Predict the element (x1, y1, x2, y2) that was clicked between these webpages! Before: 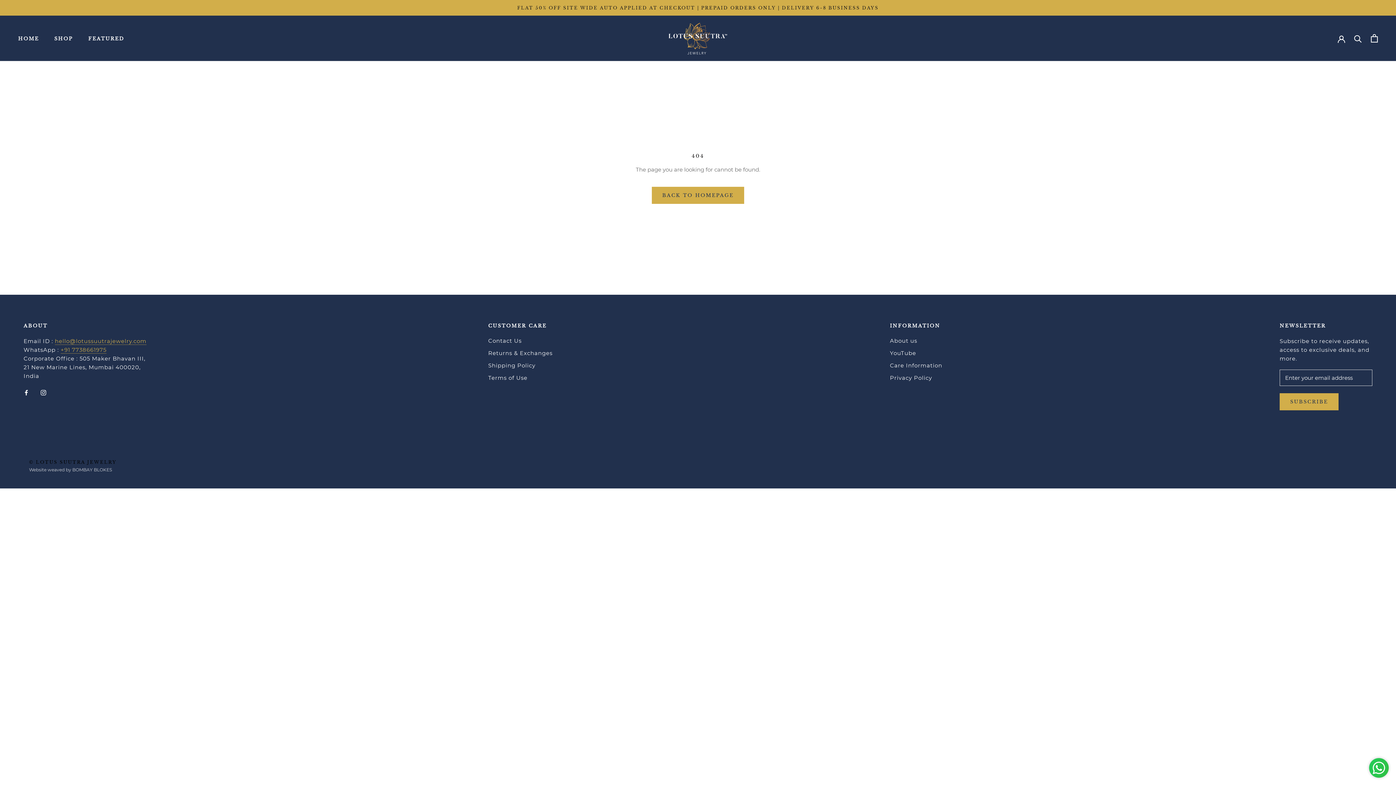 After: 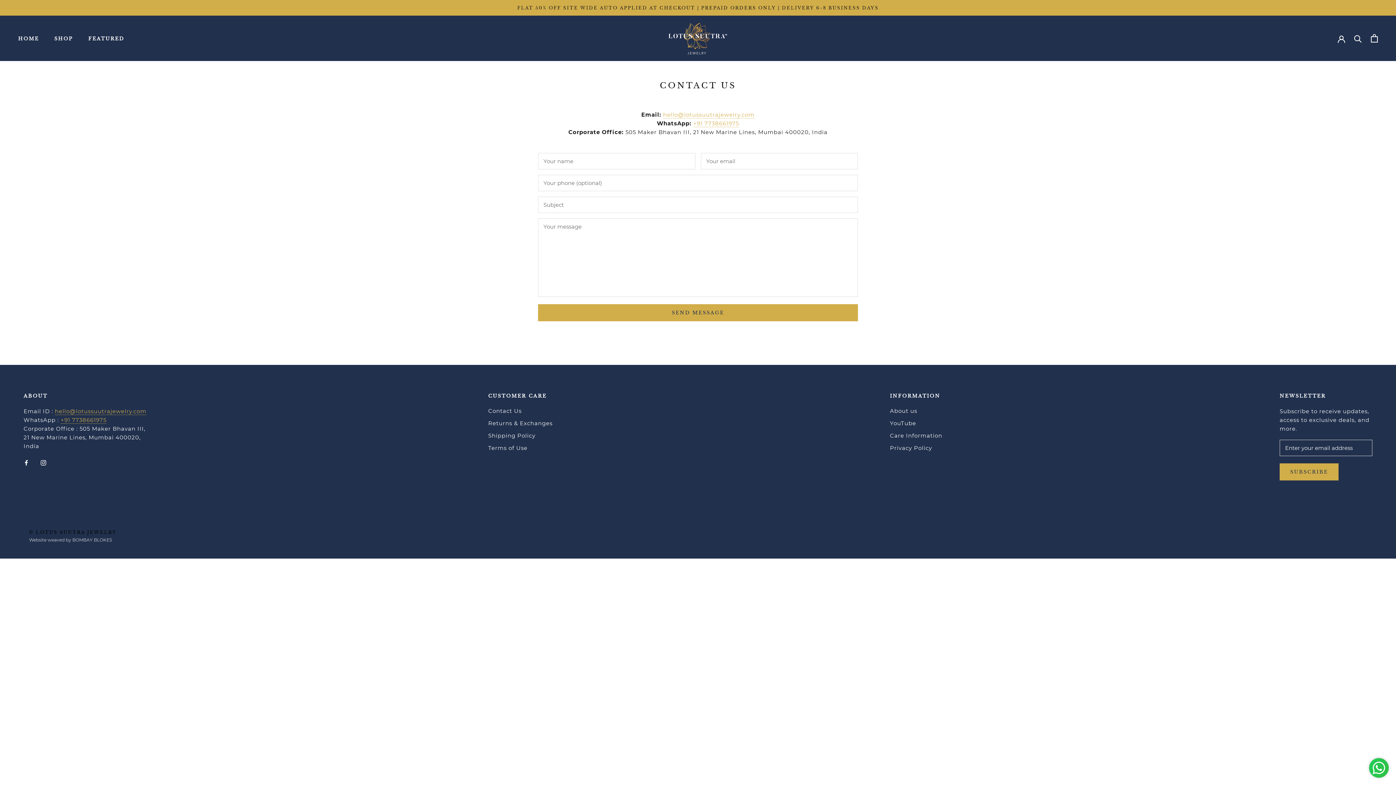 Action: label: Contact Us bbox: (488, 337, 552, 345)